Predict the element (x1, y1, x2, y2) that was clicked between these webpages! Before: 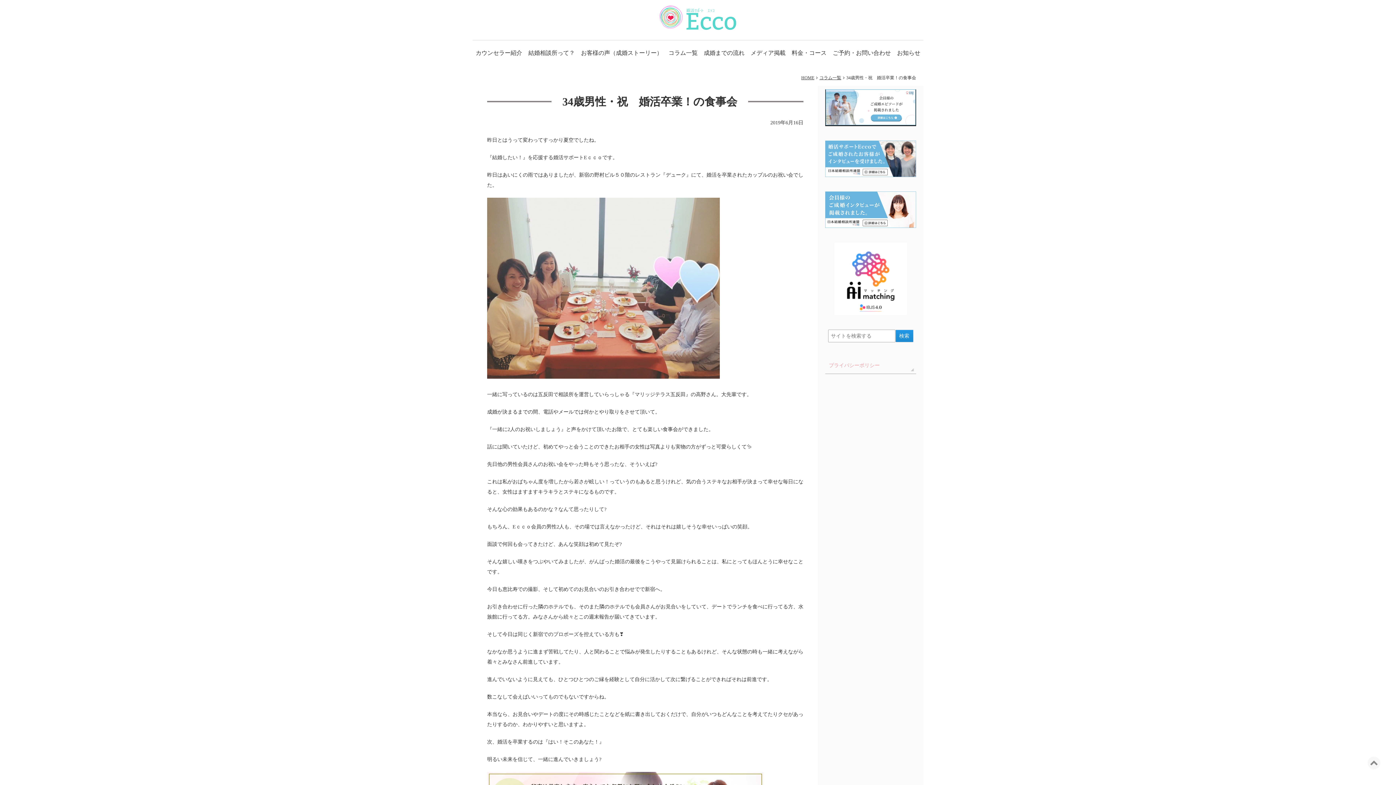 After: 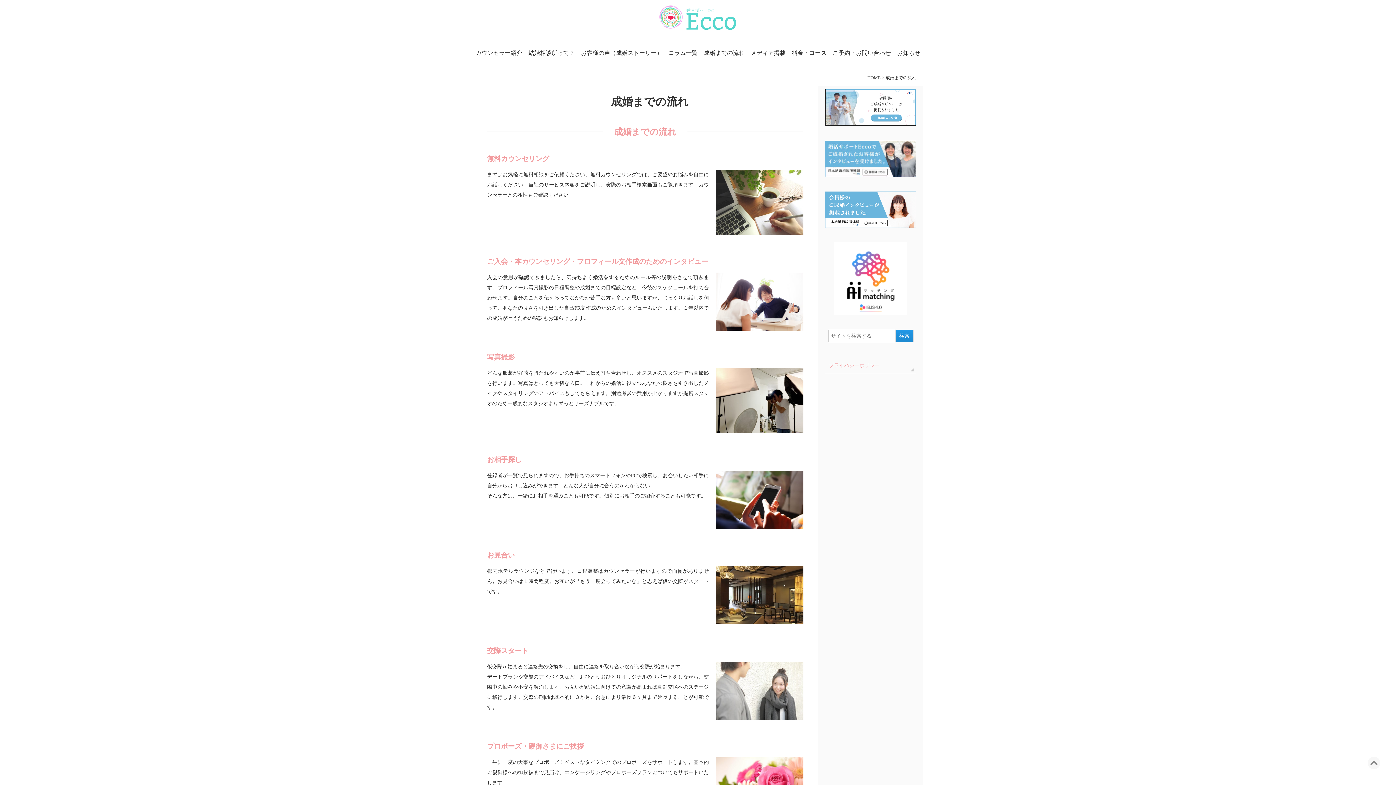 Action: bbox: (700, 43, 747, 62) label: 成婚までの流れ